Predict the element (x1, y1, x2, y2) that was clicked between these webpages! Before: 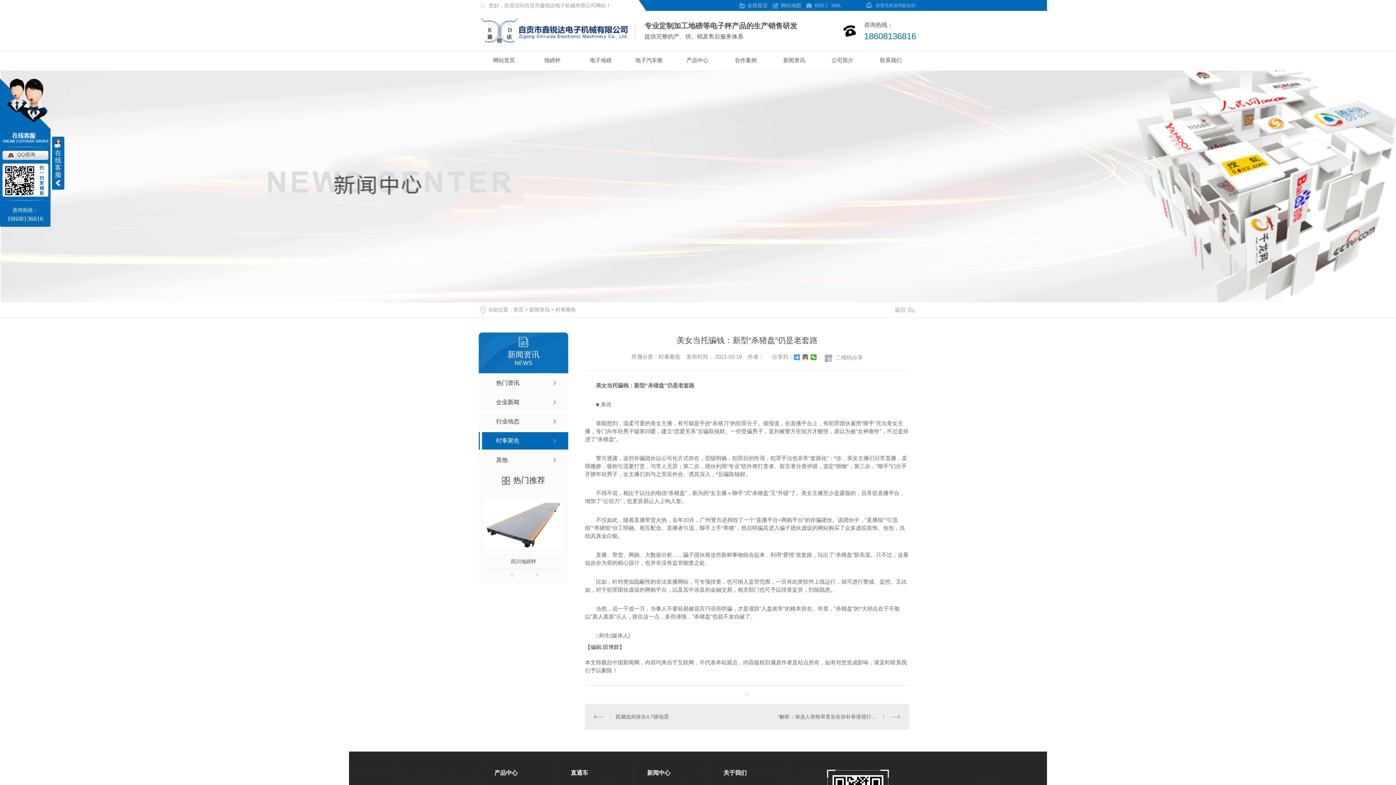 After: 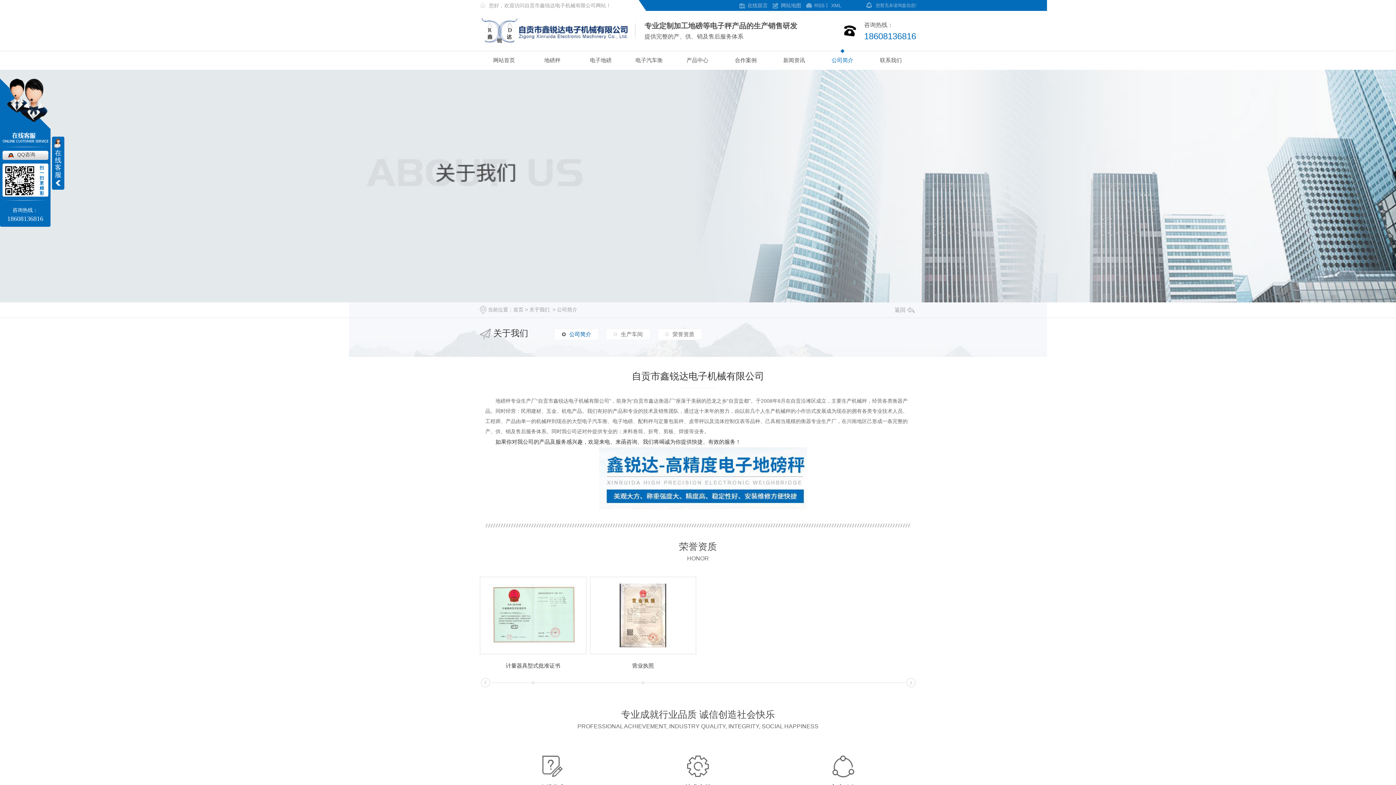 Action: label: 公司简介 bbox: (818, 50, 866, 69)